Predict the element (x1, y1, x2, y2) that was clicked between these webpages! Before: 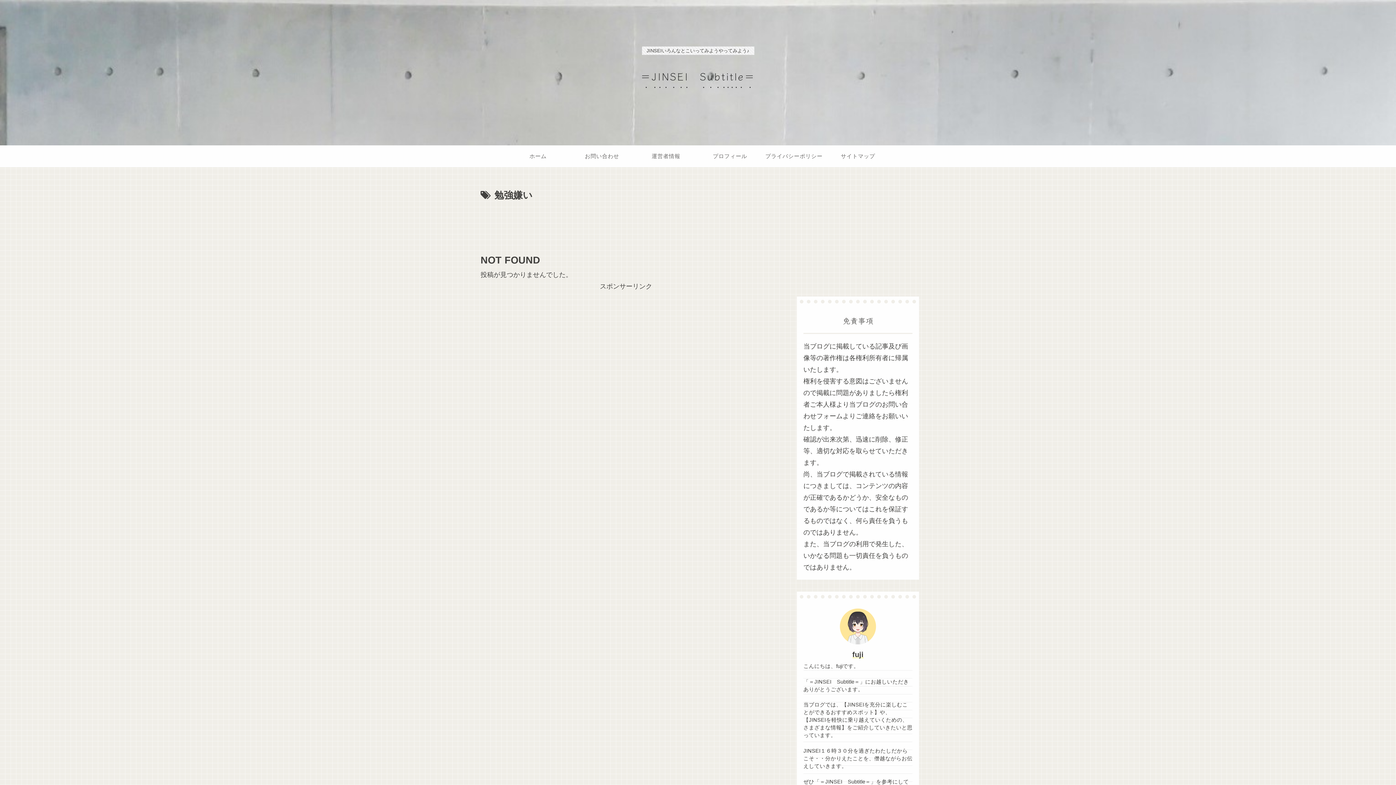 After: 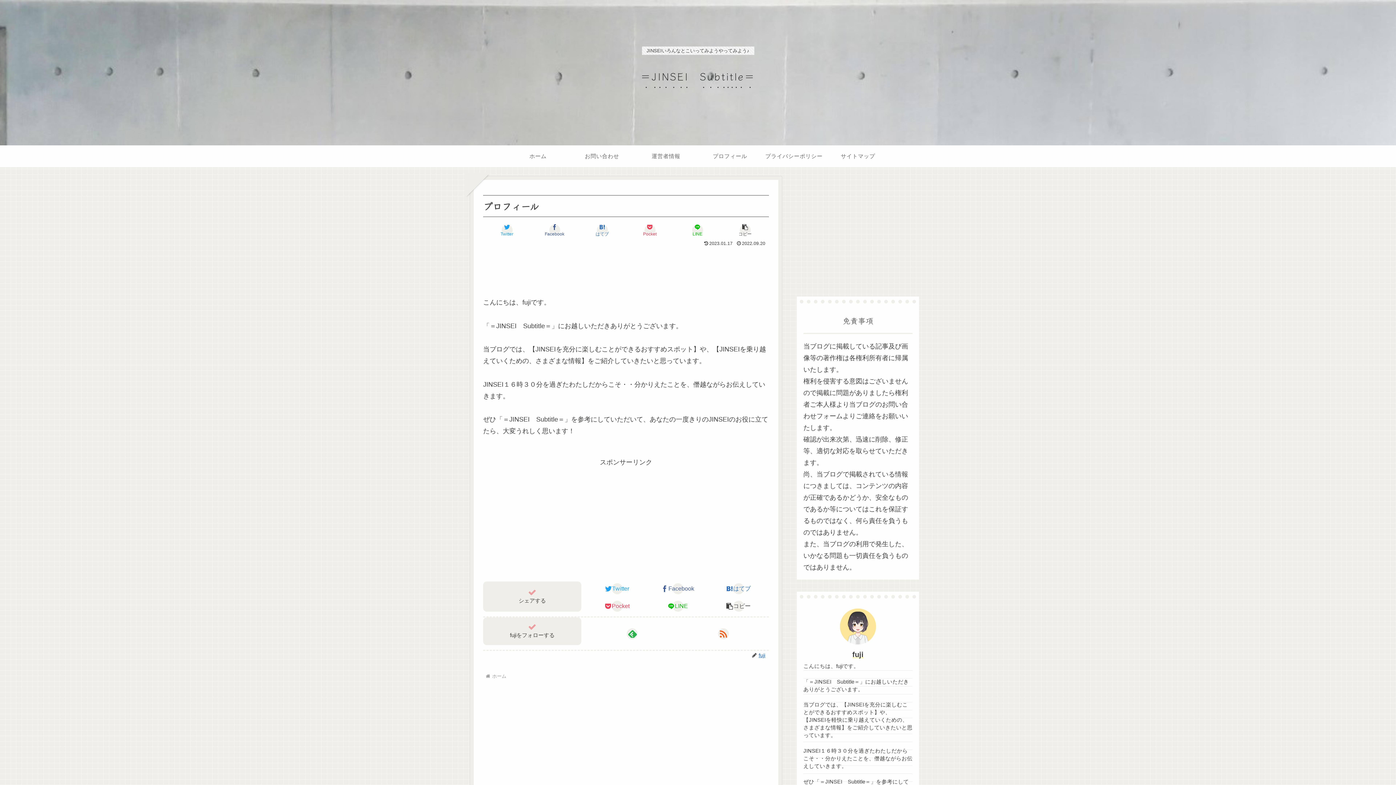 Action: bbox: (698, 145, 762, 167) label: プロフィール